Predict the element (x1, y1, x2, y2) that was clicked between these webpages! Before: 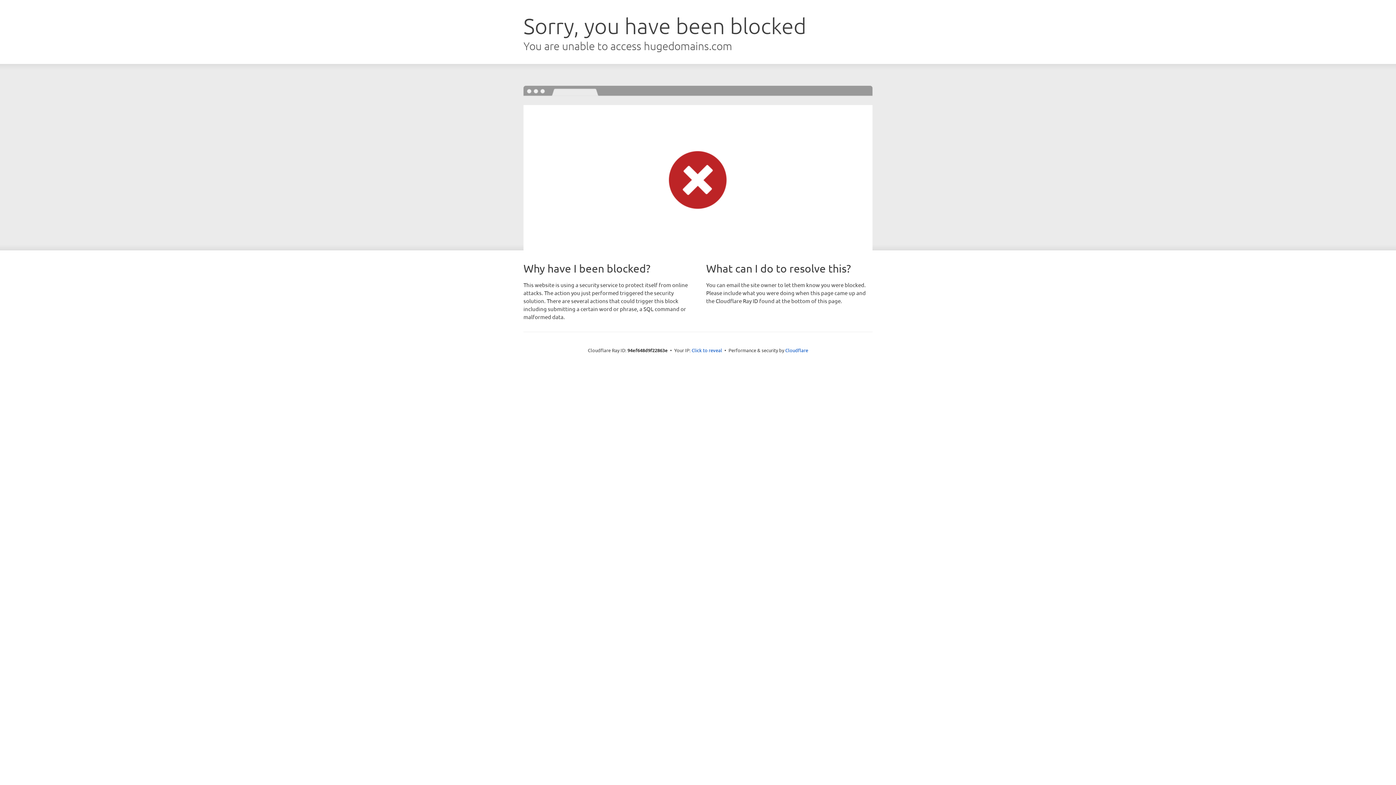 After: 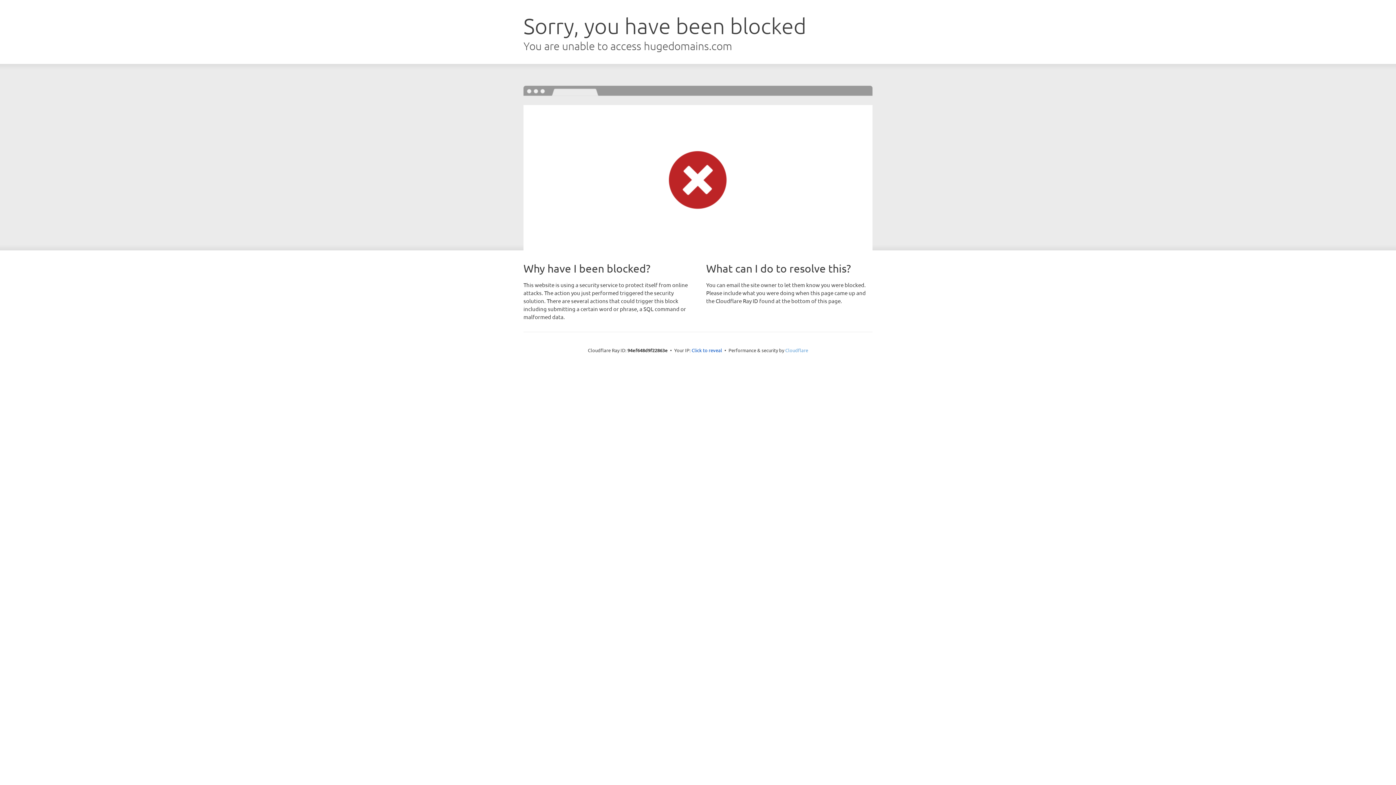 Action: bbox: (785, 347, 808, 353) label: Cloudflare